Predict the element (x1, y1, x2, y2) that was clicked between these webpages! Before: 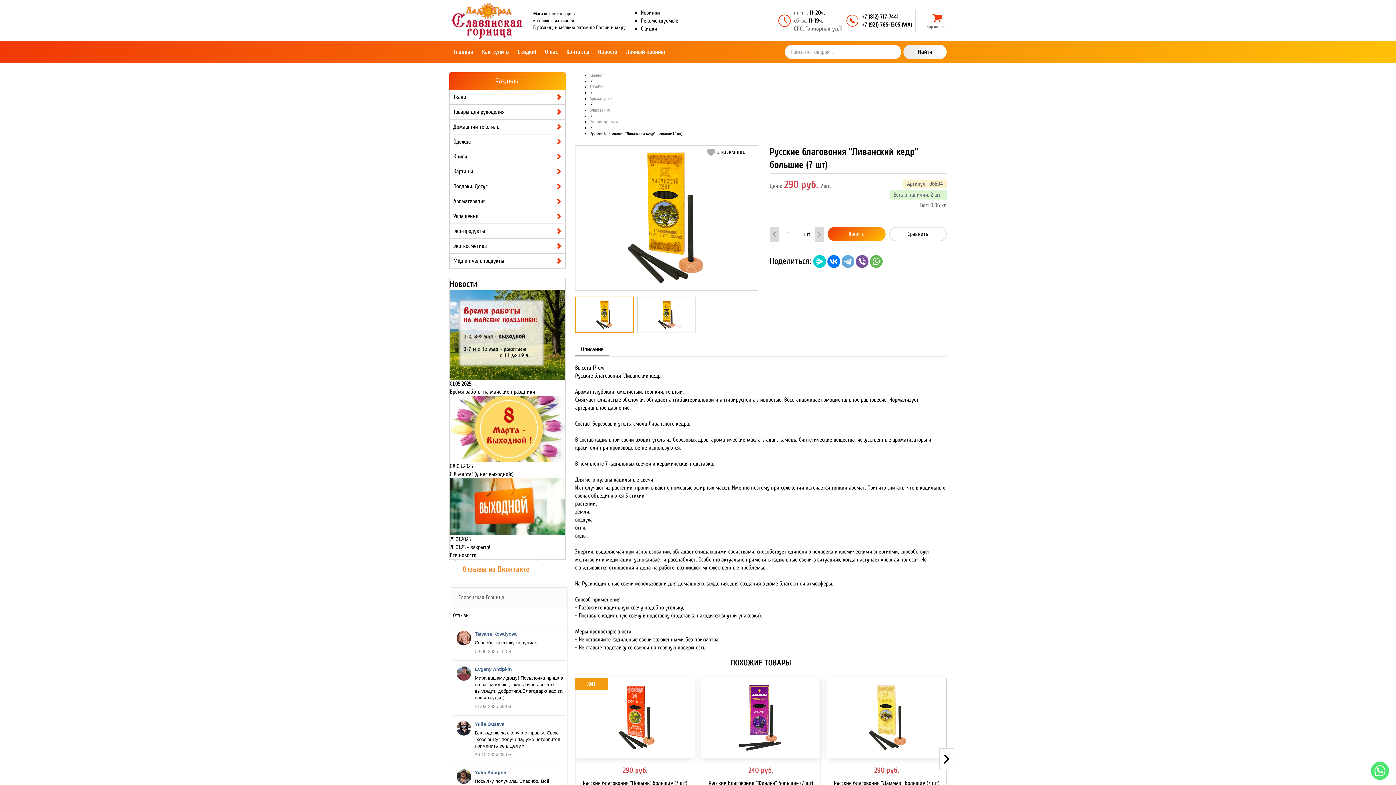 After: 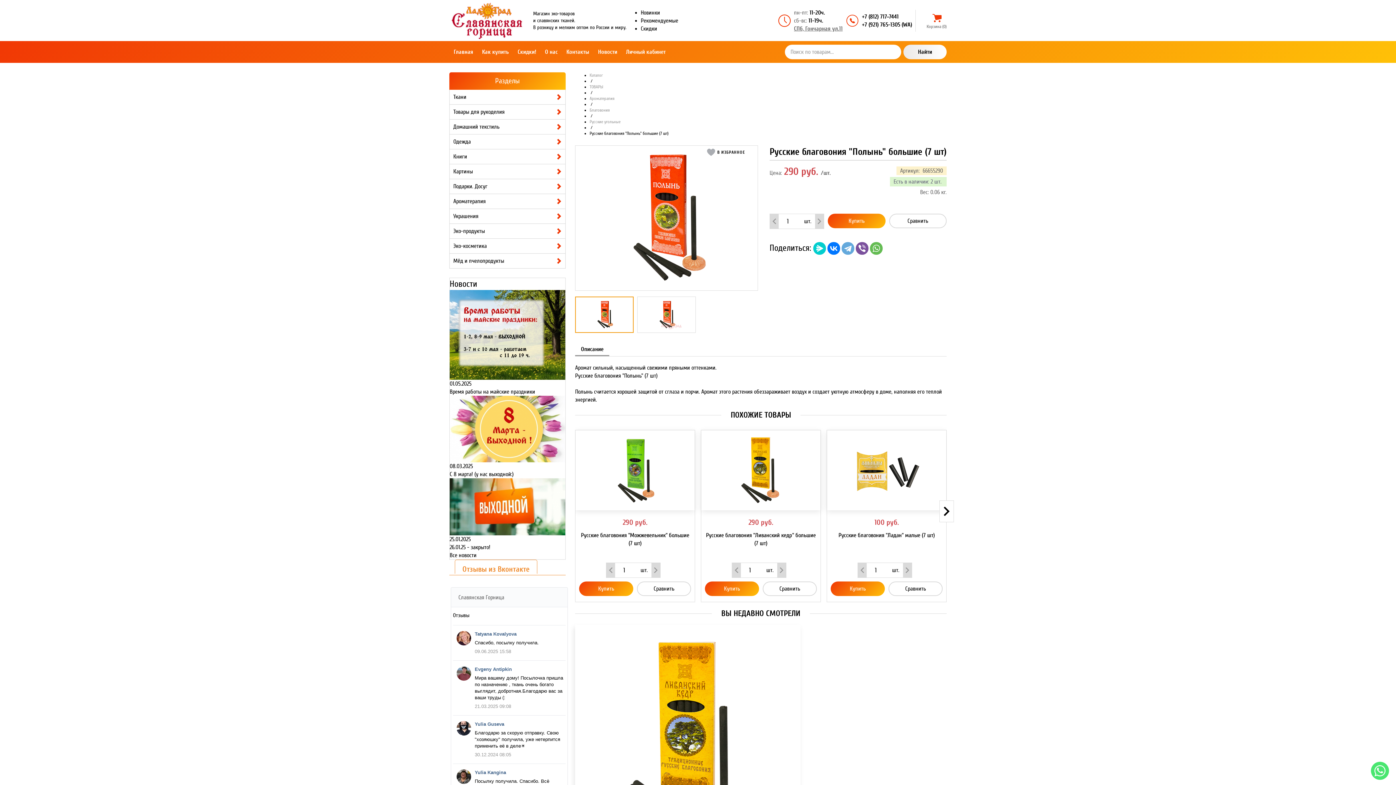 Action: label: Русские благовония "Полынь" большие (7 шт) bbox: (579, 779, 691, 787)